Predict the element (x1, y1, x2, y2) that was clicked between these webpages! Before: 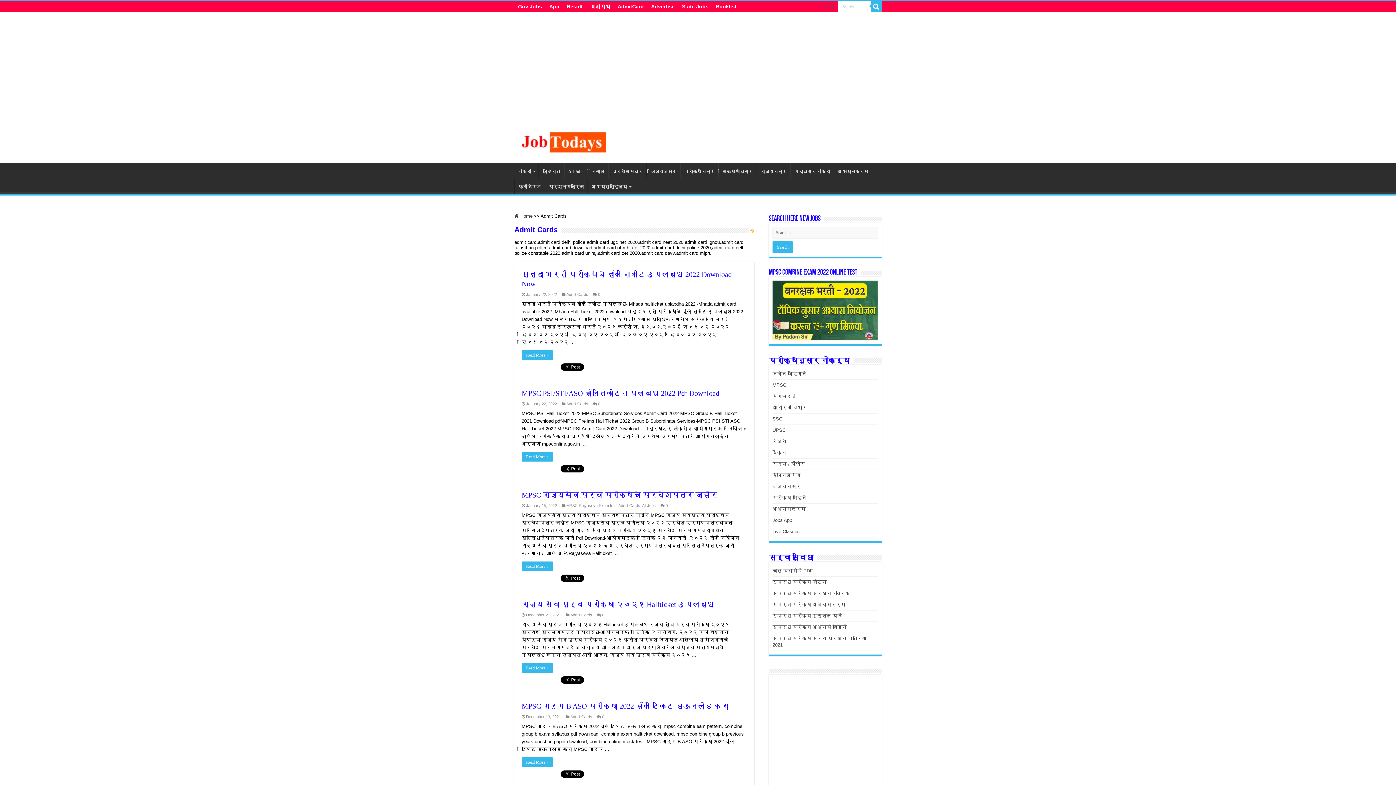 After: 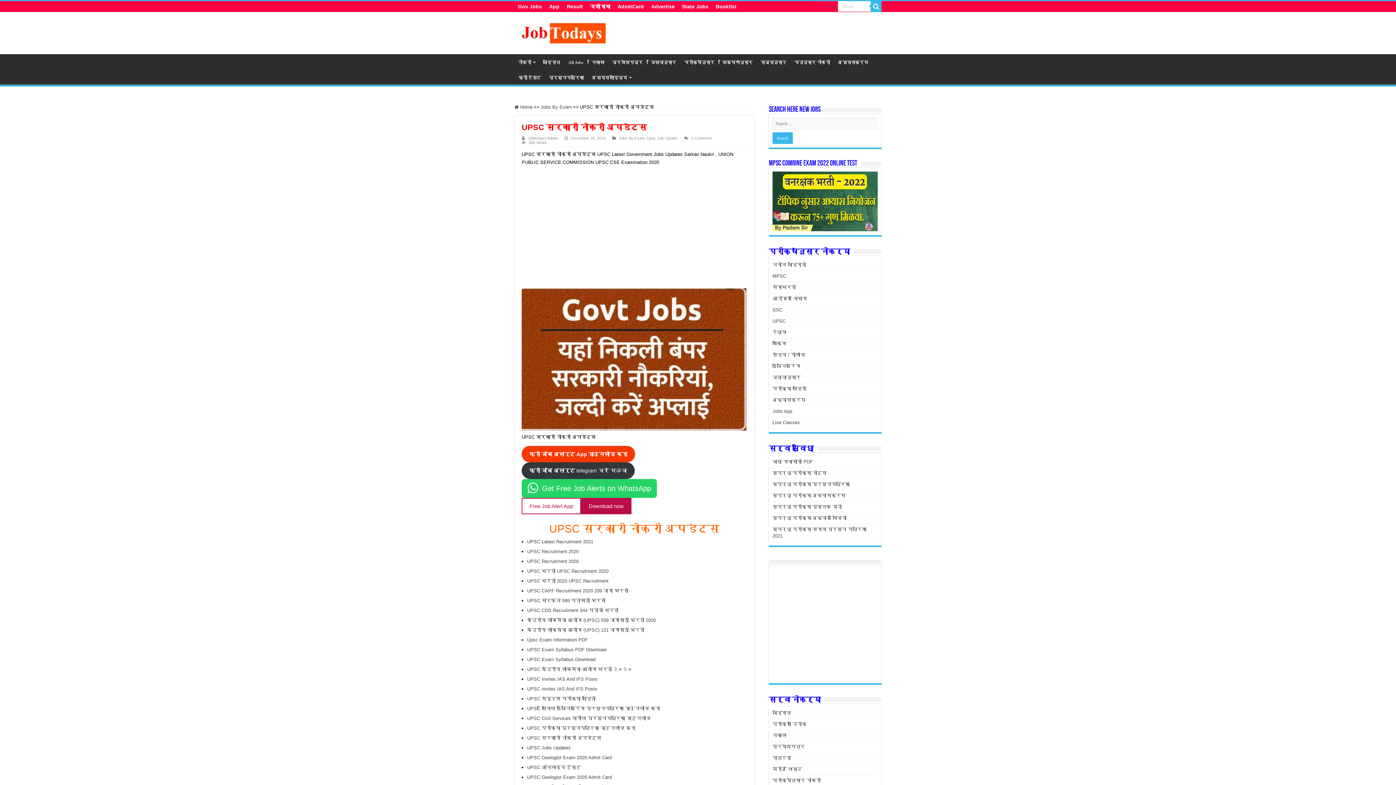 Action: bbox: (772, 427, 785, 432) label: UPSC